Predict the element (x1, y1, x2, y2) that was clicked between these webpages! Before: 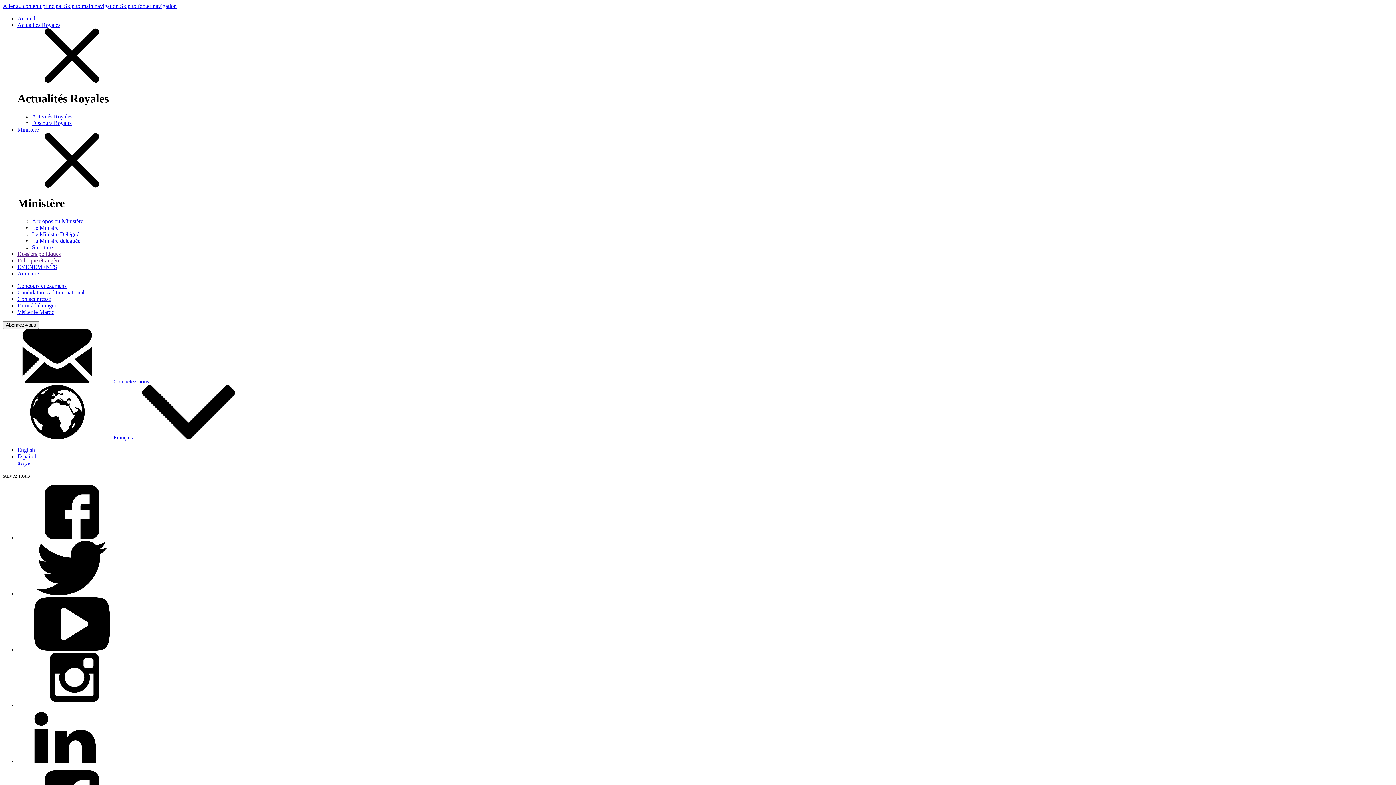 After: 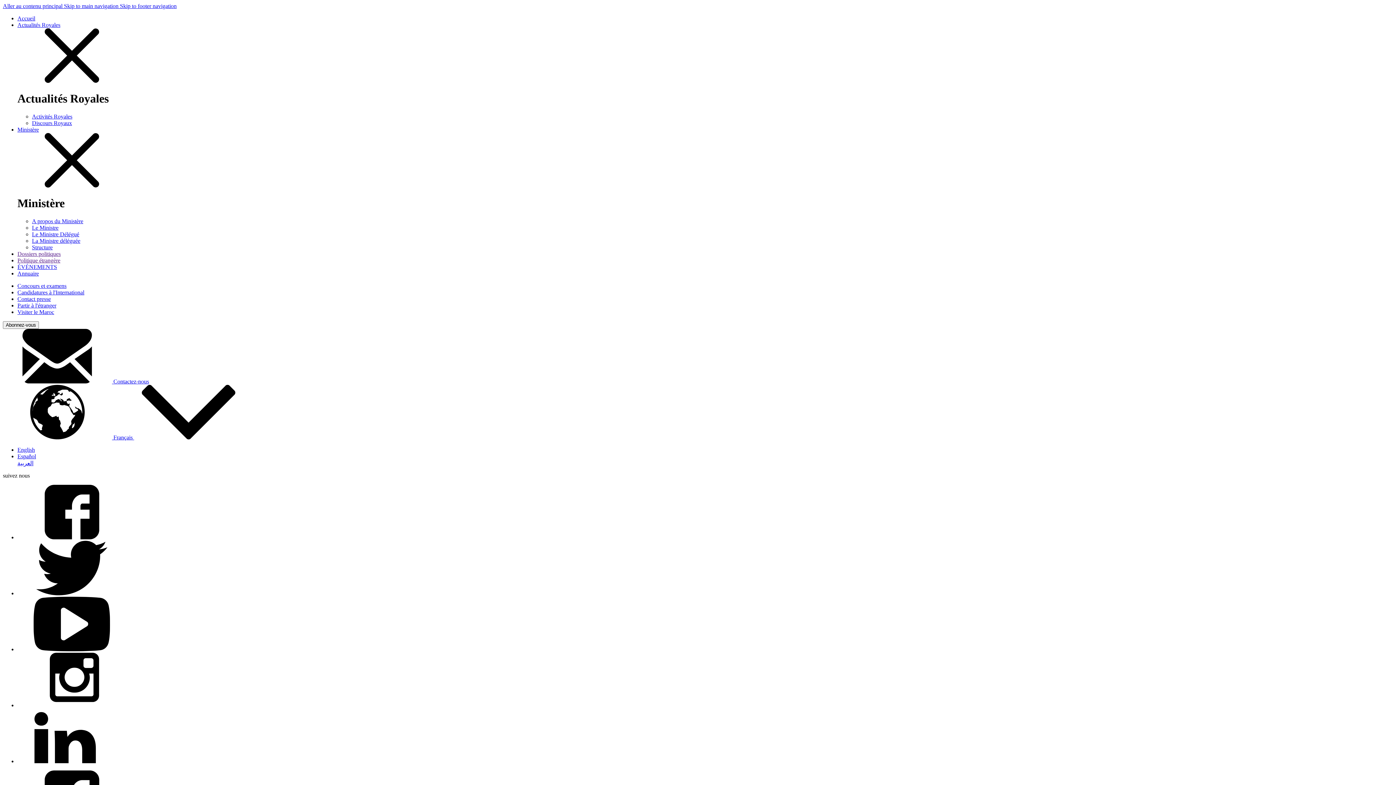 Action: bbox: (17, 250, 60, 257) label: Dossiers politiques